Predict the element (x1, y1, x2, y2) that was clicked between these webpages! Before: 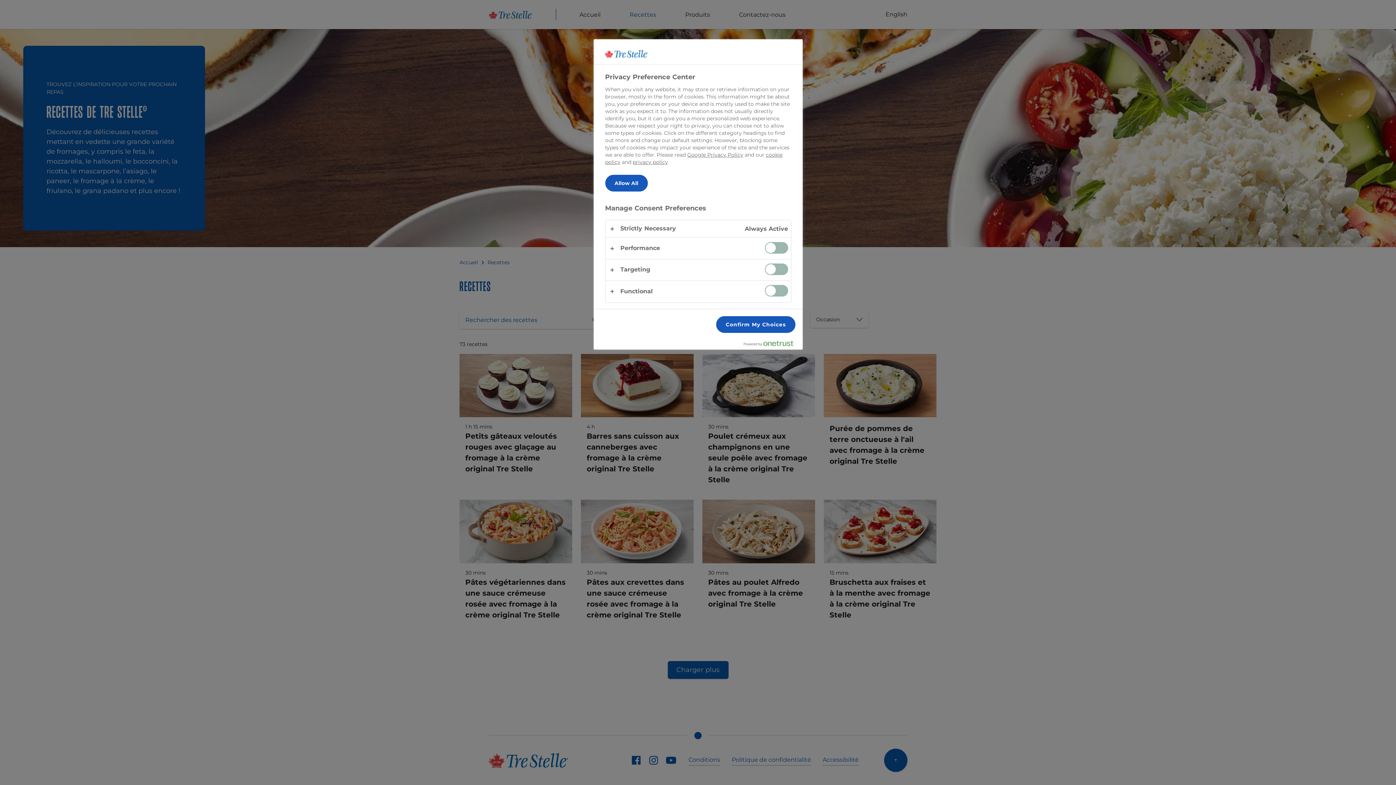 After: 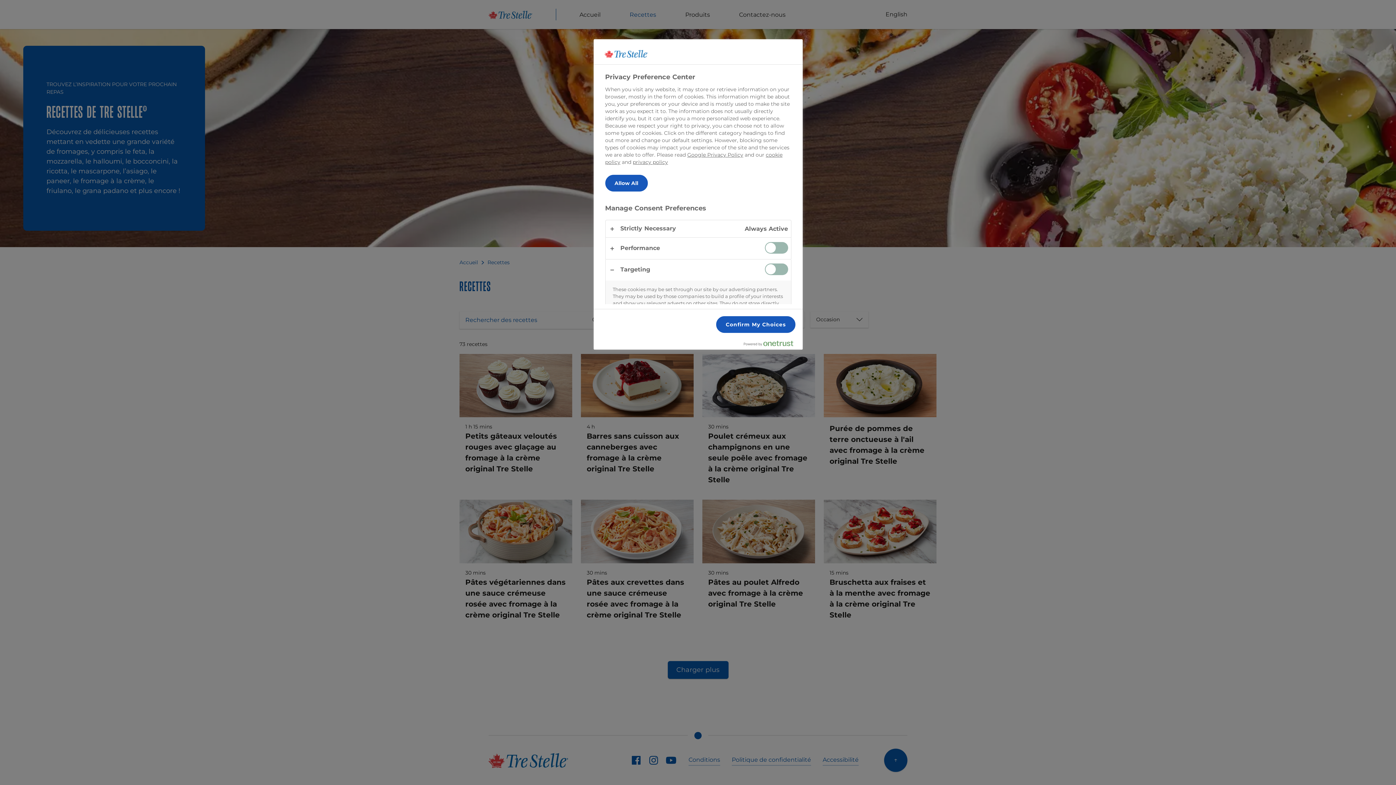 Action: bbox: (605, 259, 791, 280)